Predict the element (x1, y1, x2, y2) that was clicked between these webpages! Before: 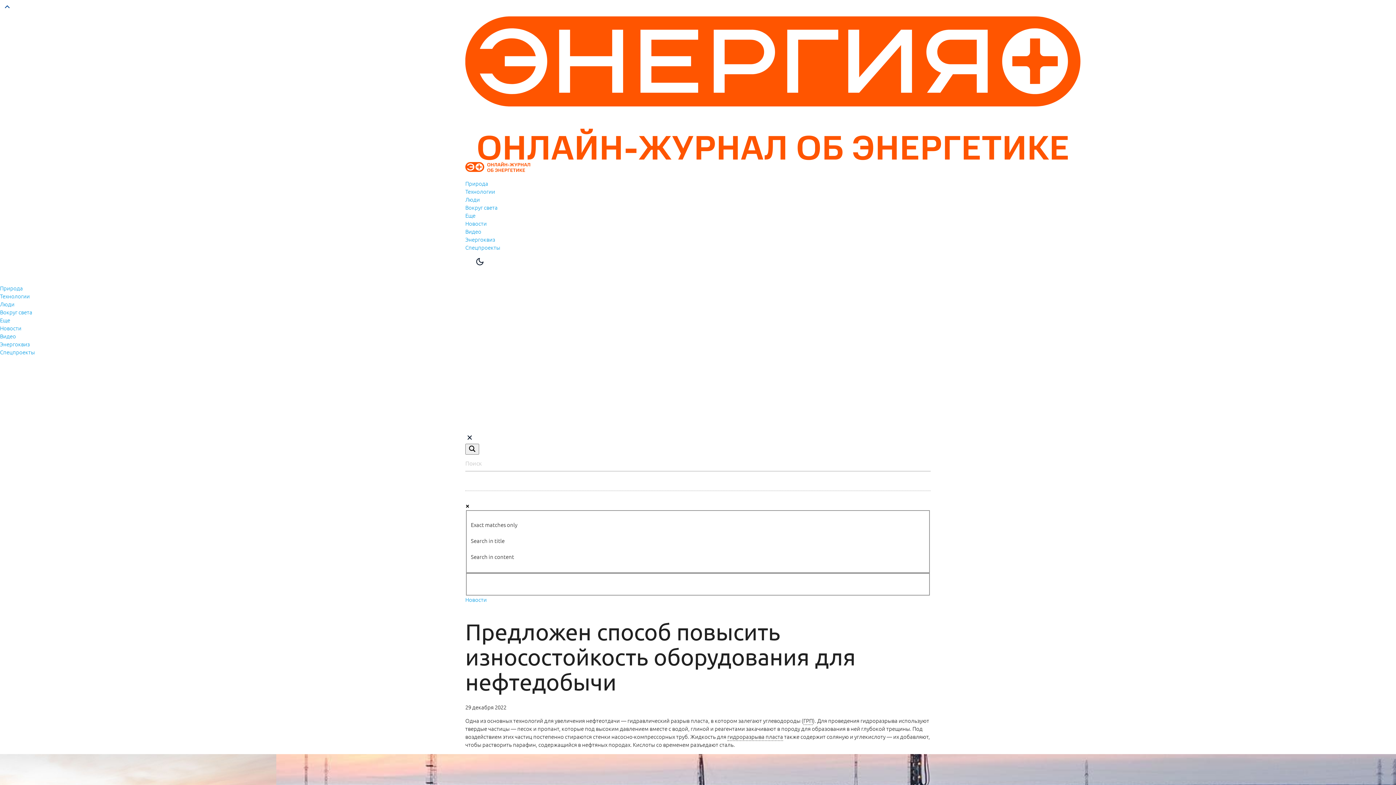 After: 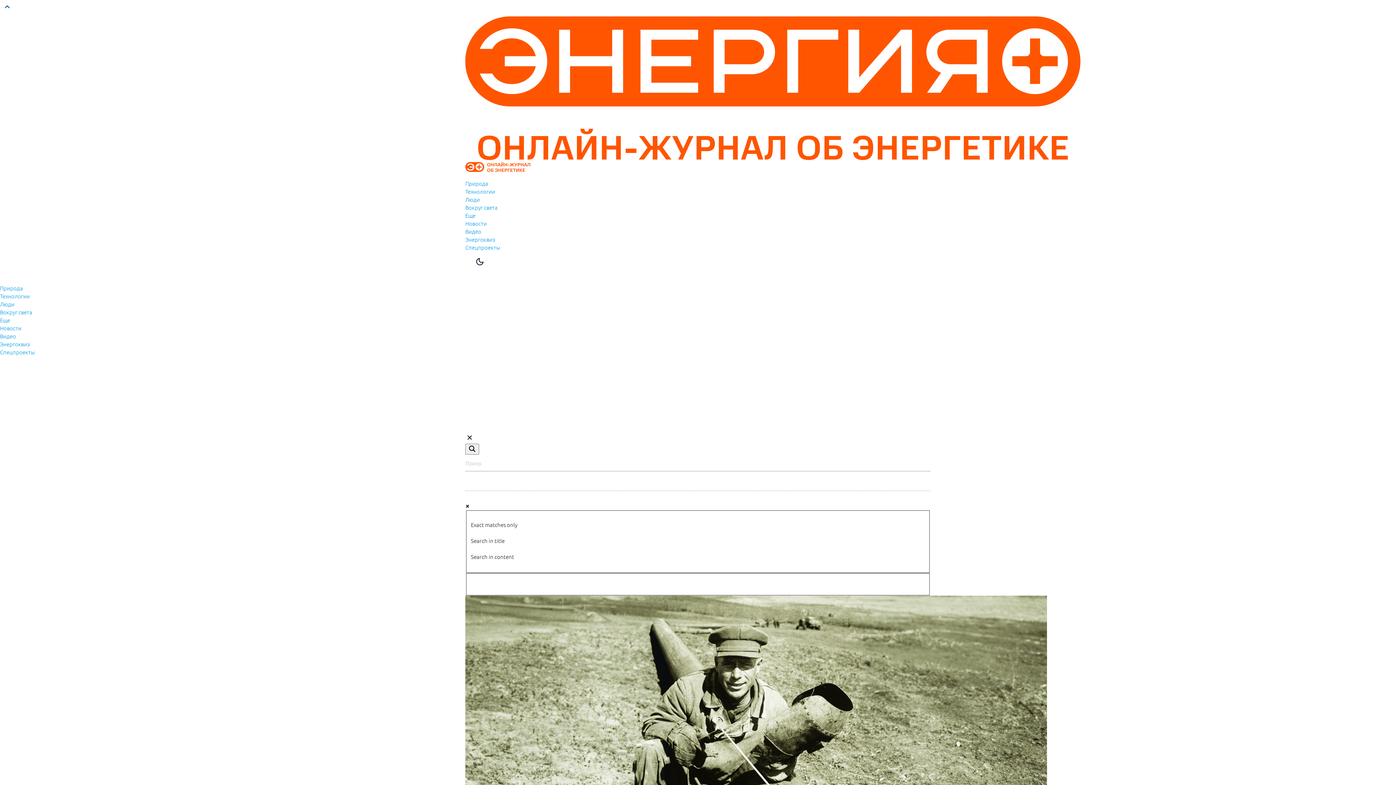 Action: bbox: (0, 308, 32, 316) label: Вокруг света